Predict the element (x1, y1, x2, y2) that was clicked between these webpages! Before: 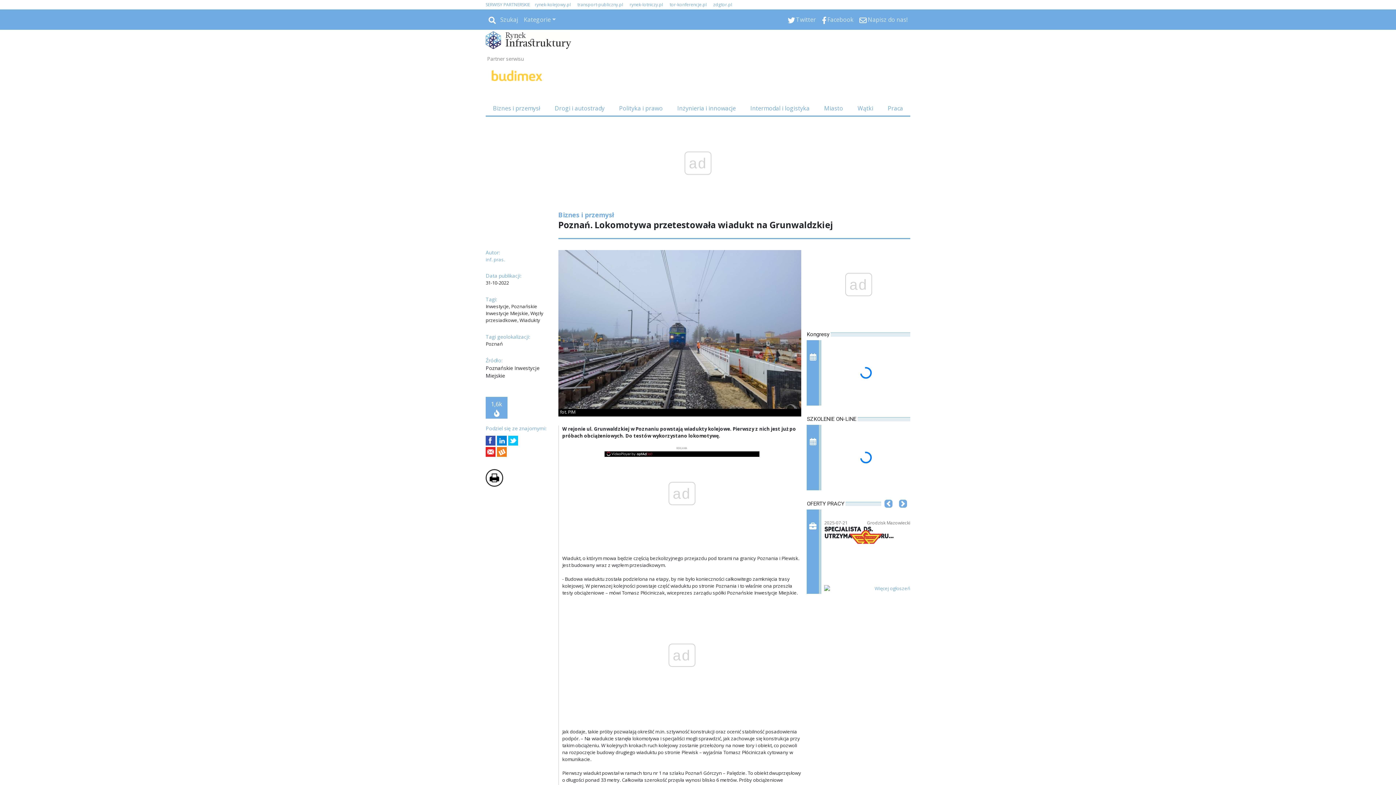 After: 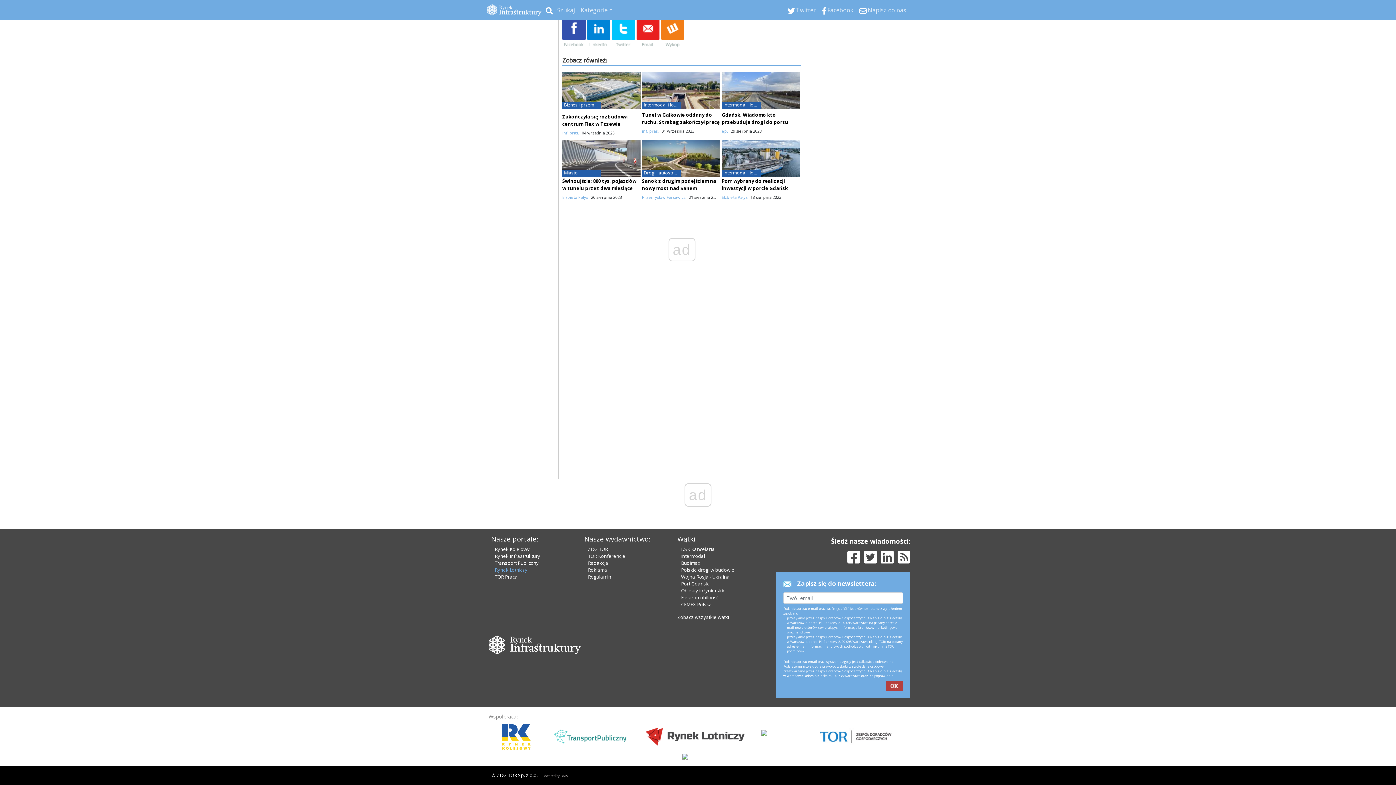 Action: label: Rynek Lotniczy bbox: (494, 671, 527, 677)